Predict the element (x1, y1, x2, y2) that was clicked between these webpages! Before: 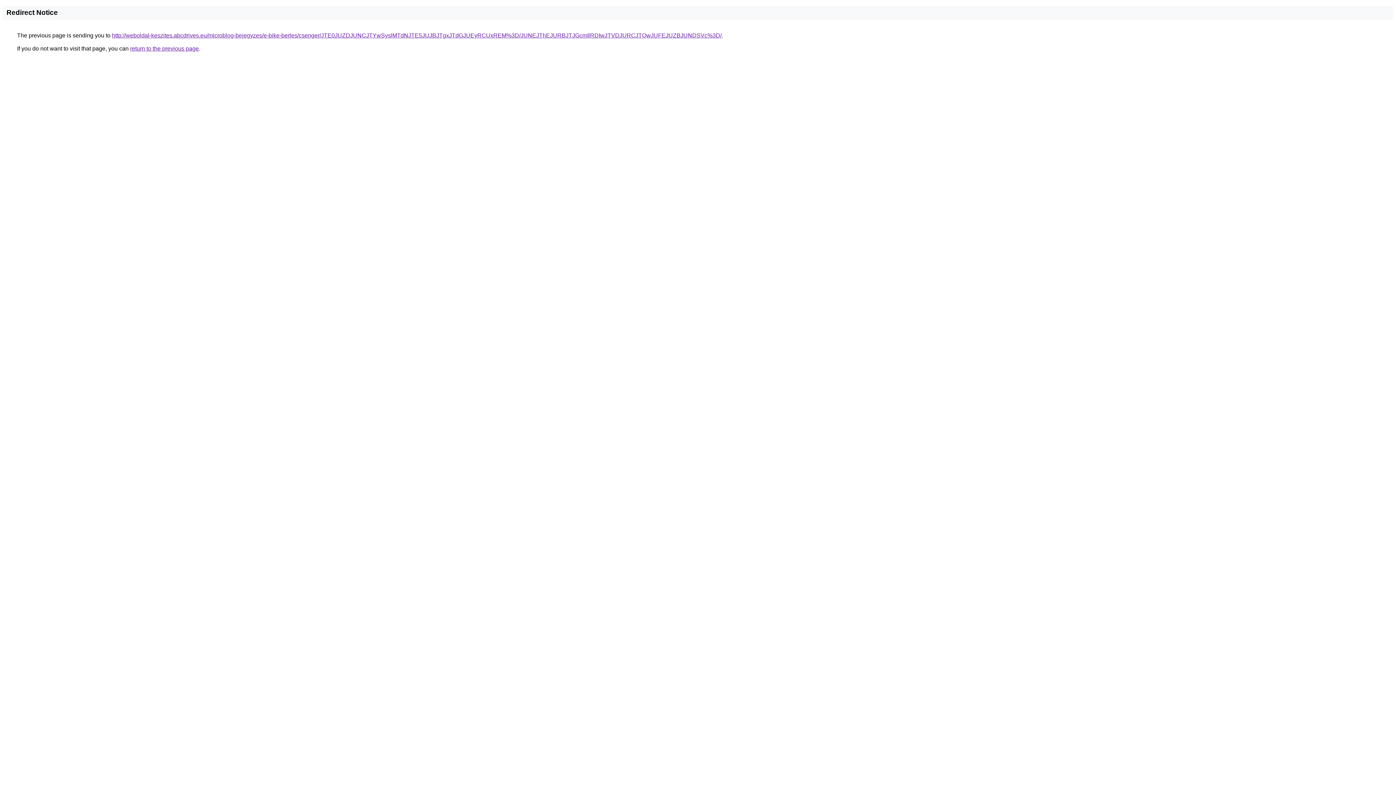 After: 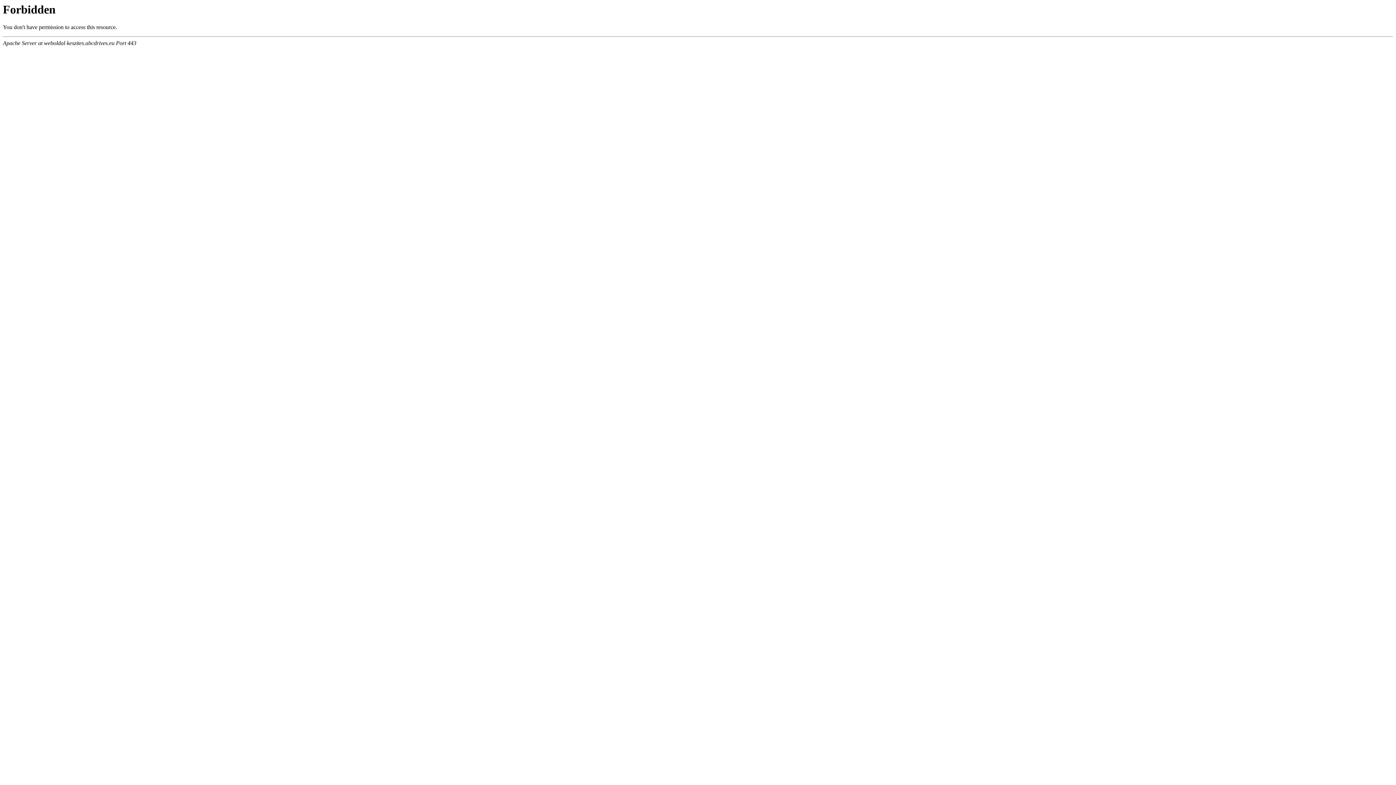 Action: label: http://weboldal-keszites.abcdrives.eu/microblog-bejegyzes/e-bike-berles/csenger/JTE0JUZDJUNCJTYwSyslMTdNJTE5JUJBJTgxJTdGJUEyRCUxREM%3D/JUNEJThEJURBJTJGcmIlRDIwJTVDJURCJTQwJUFEJUZBJUNDSVc%3D/ bbox: (112, 32, 721, 38)